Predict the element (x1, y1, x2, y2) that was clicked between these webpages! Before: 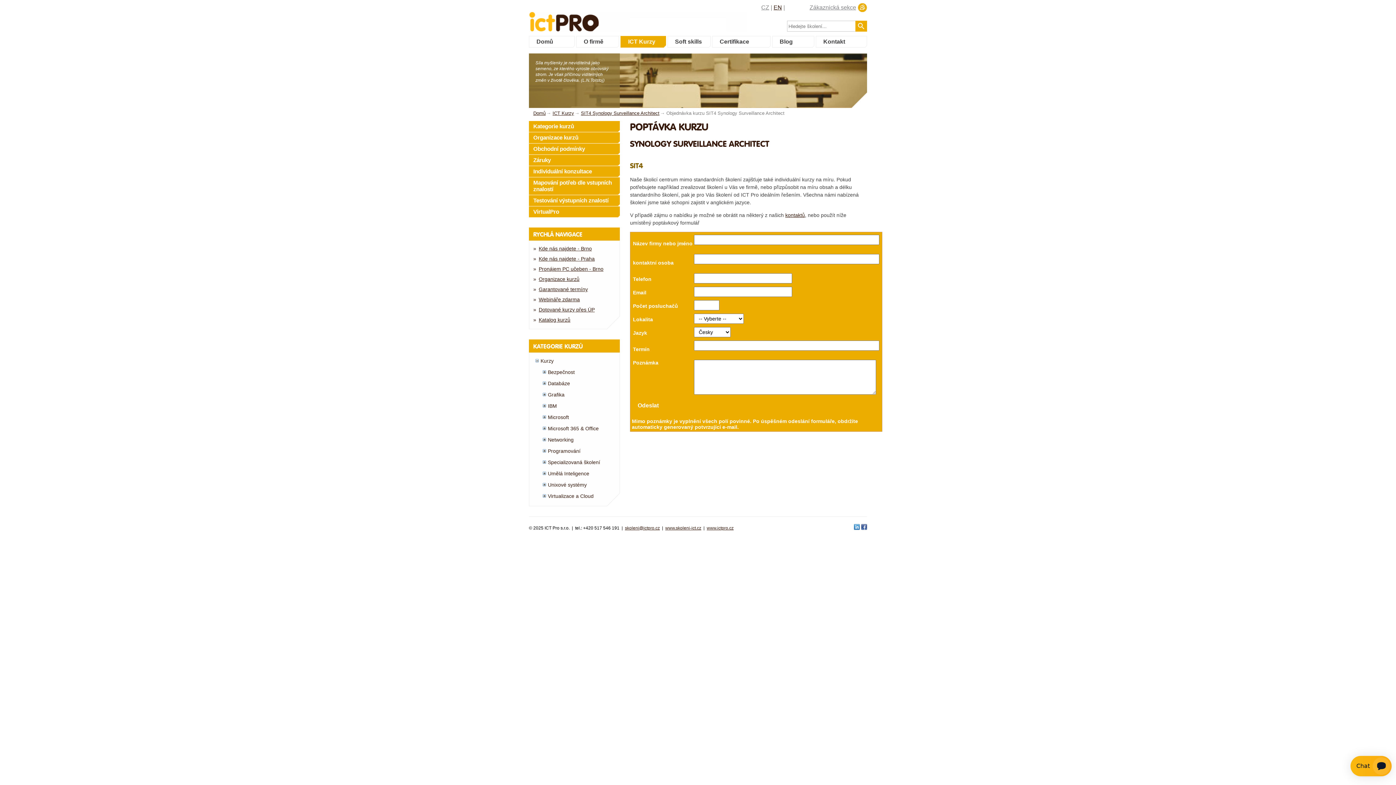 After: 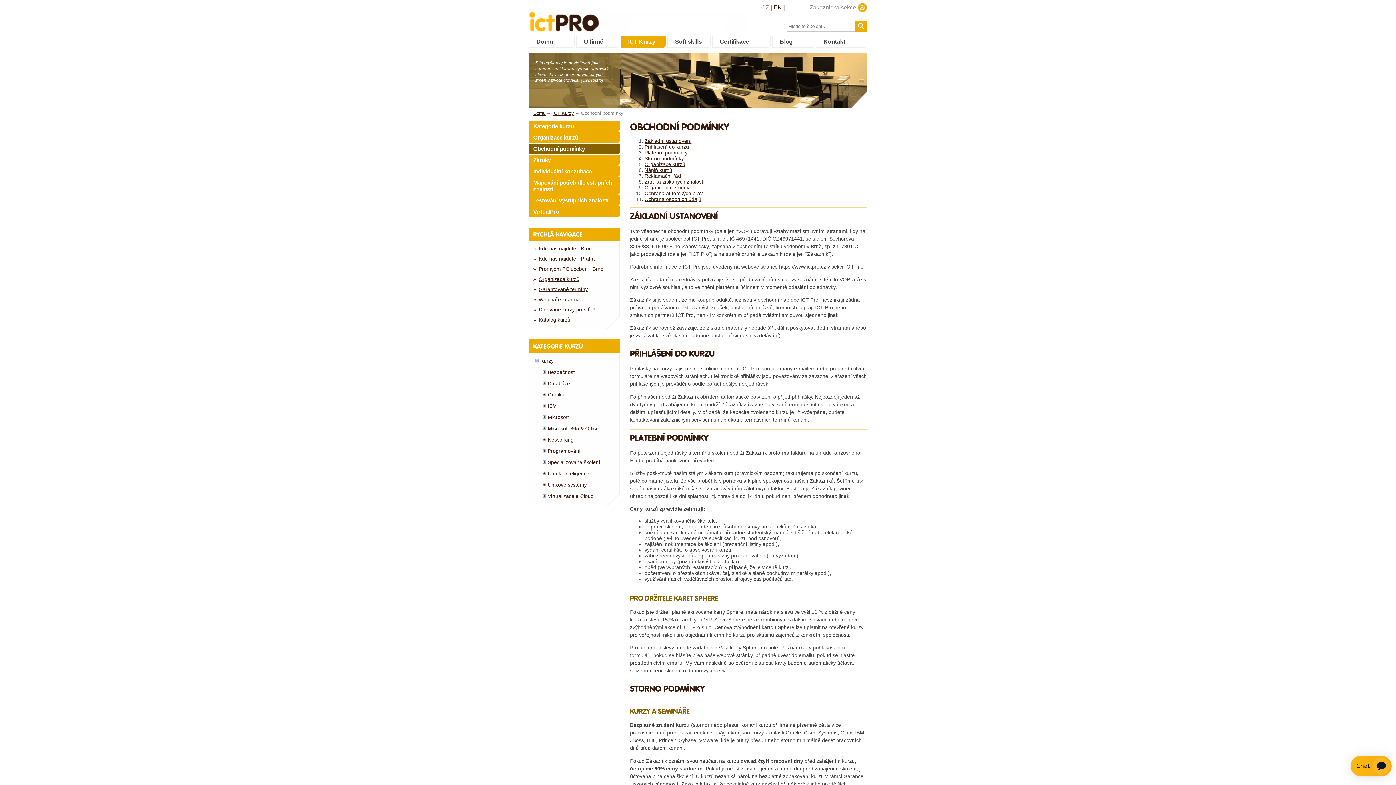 Action: label: Obchodní podmínky bbox: (529, 143, 620, 154)